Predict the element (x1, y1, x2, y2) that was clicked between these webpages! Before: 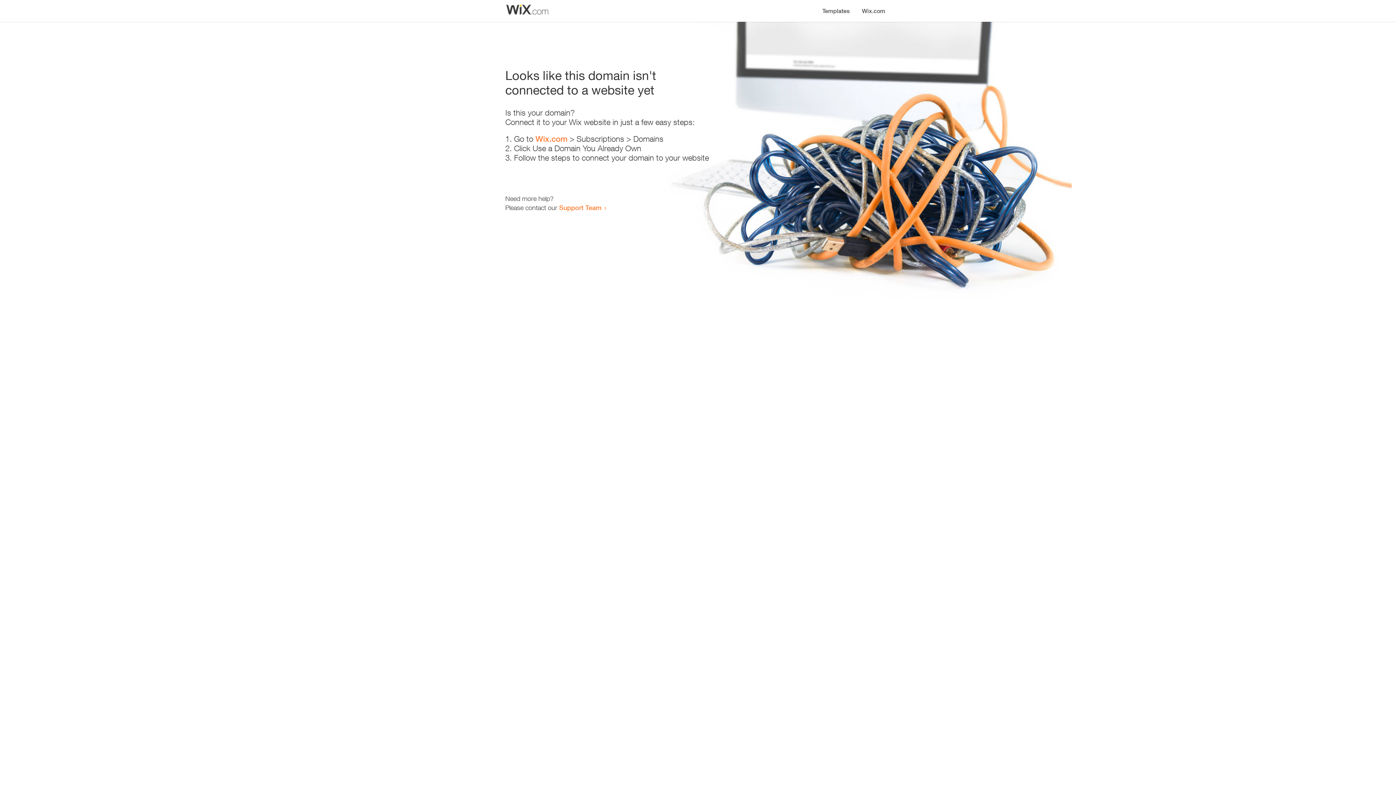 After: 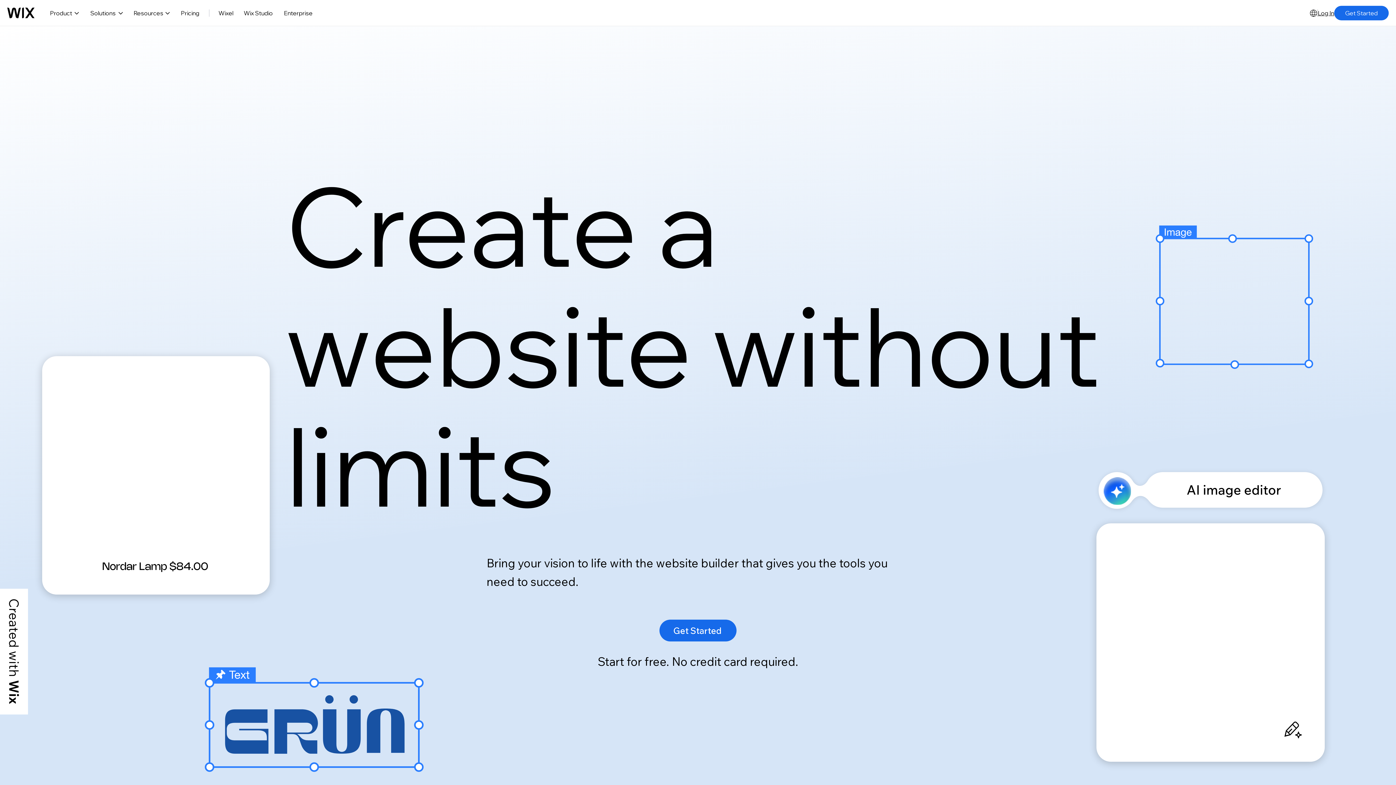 Action: bbox: (535, 134, 567, 143) label: Wix.com